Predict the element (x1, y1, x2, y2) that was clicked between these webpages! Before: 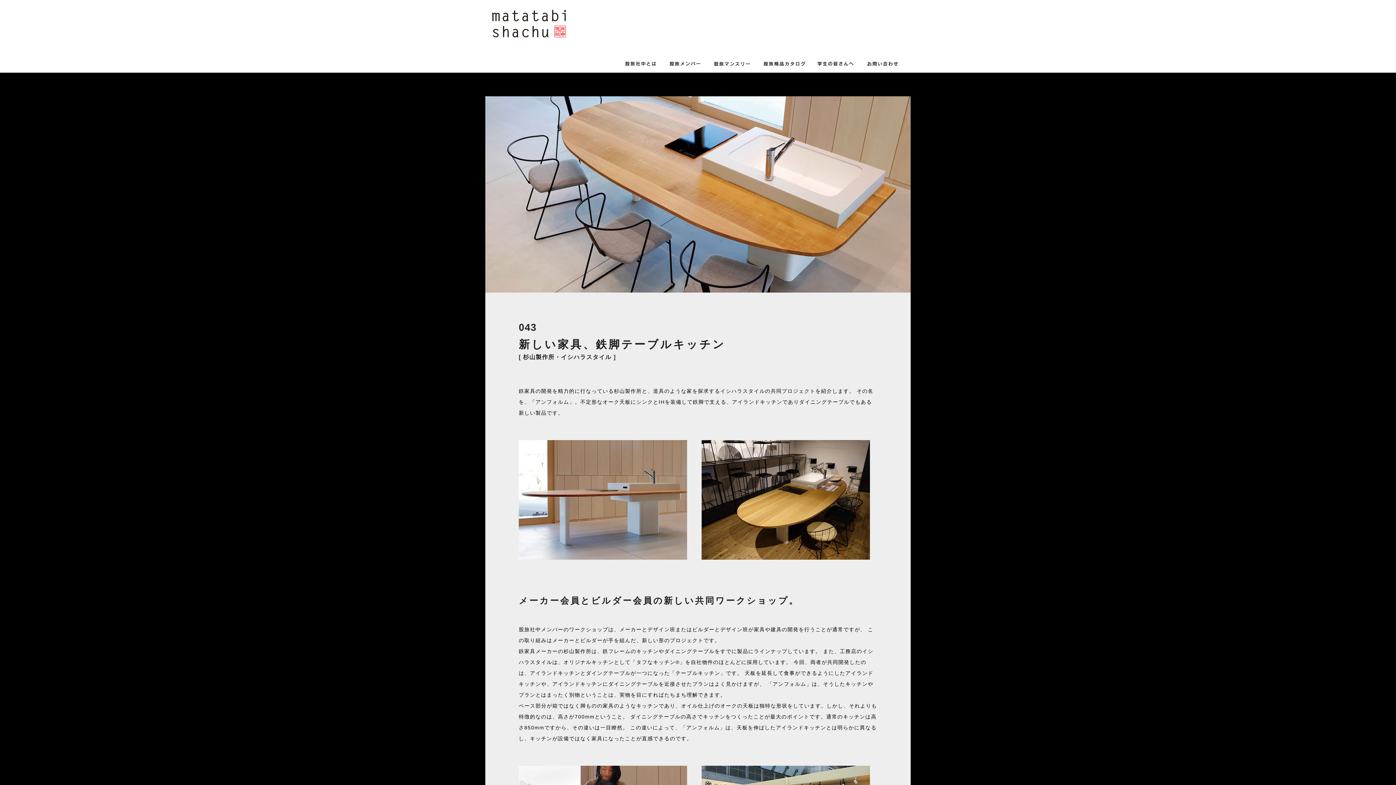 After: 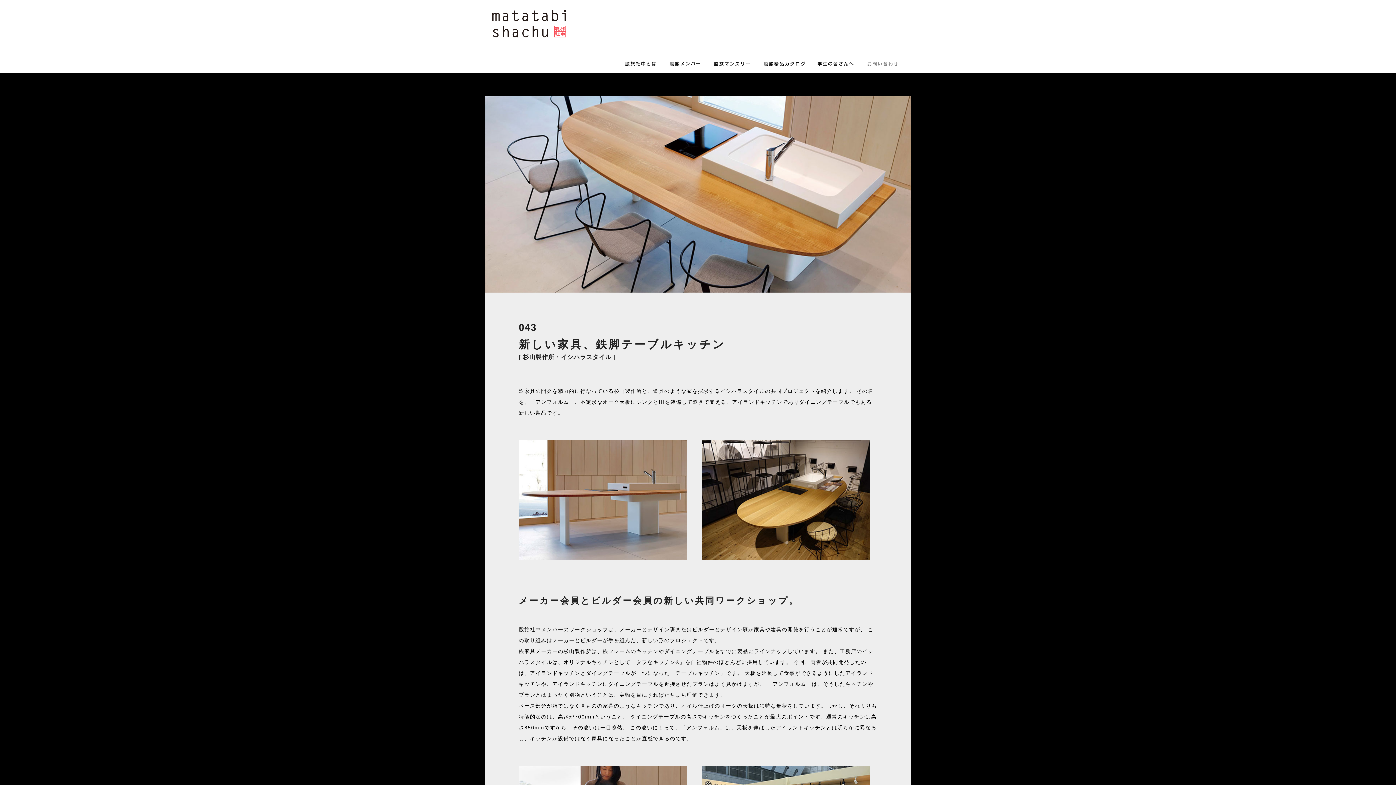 Action: label:   bbox: (861, 54, 905, 72)